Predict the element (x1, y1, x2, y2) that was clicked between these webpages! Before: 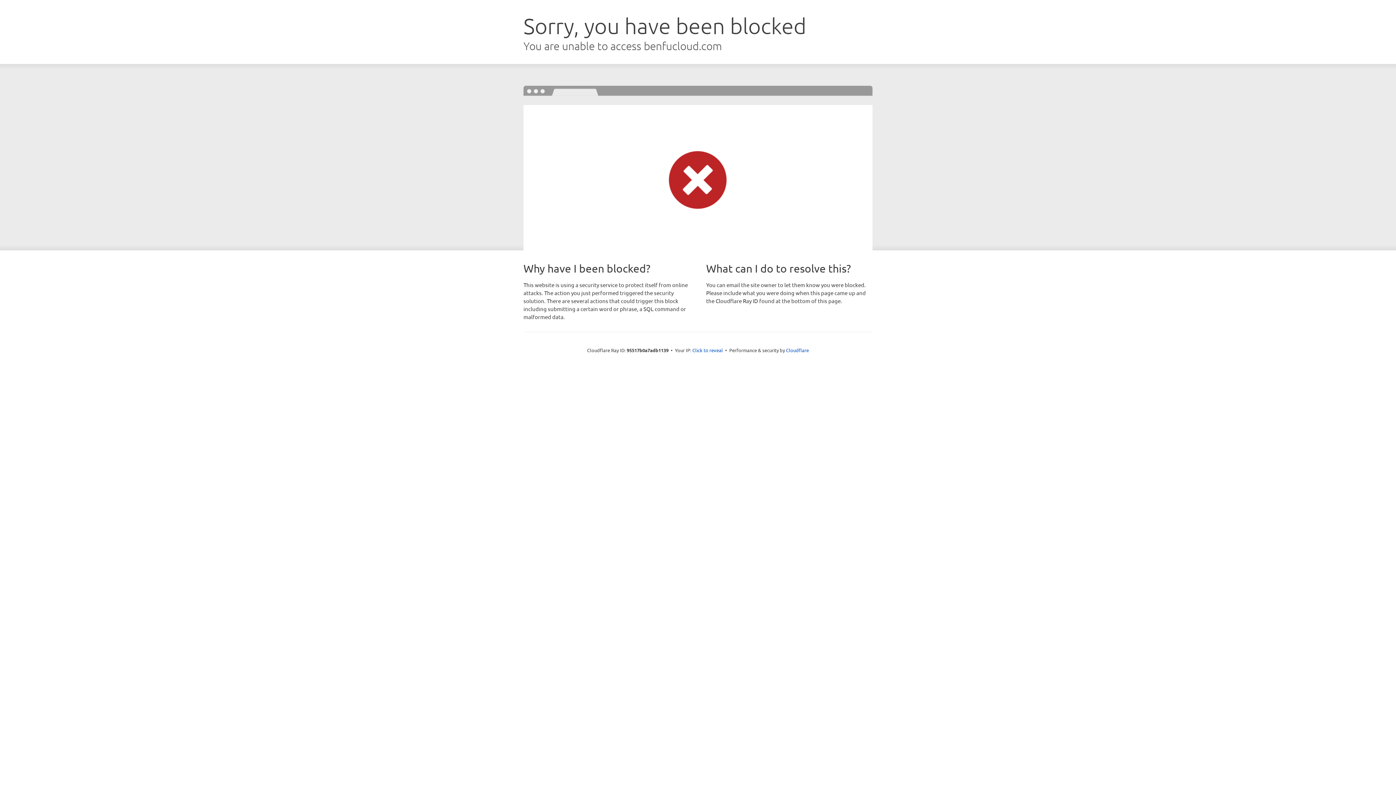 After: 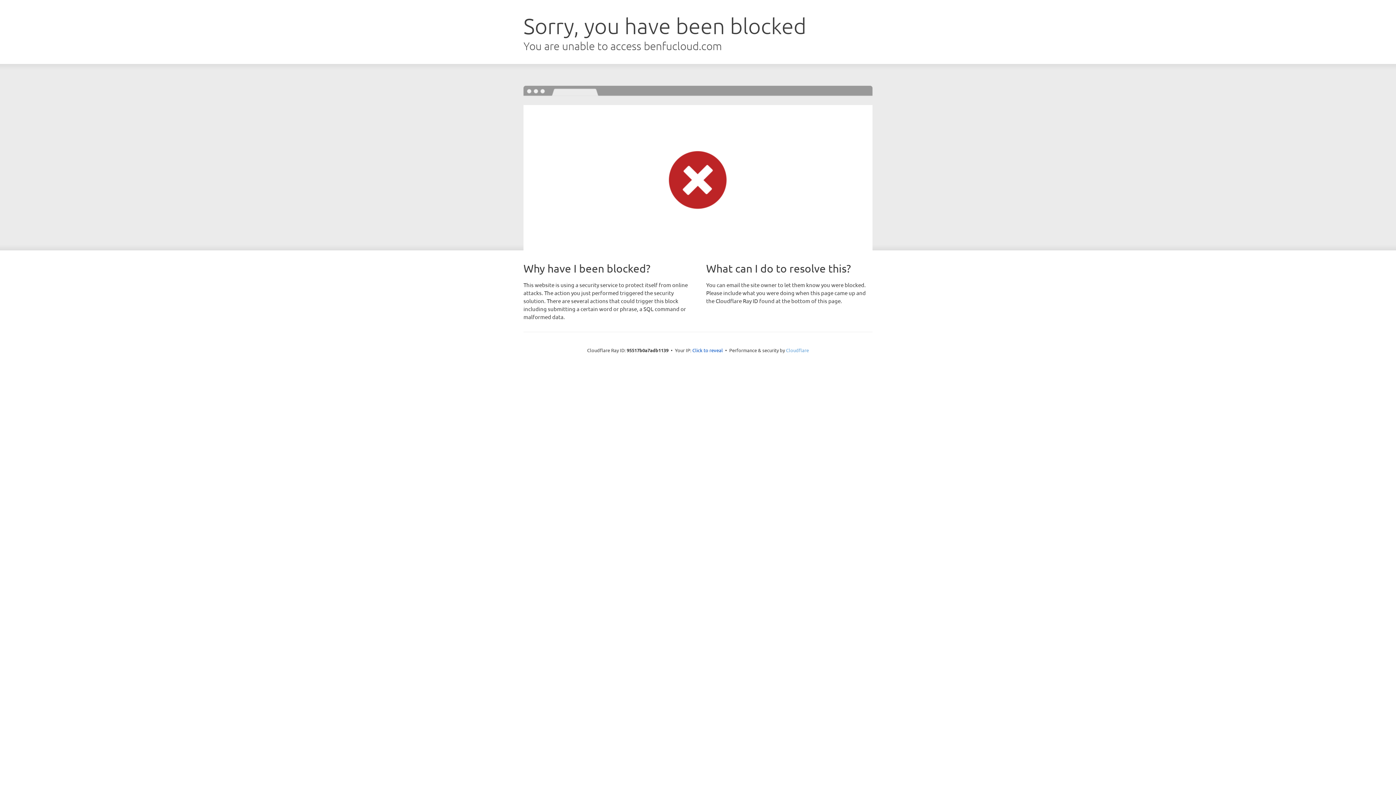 Action: bbox: (786, 347, 809, 353) label: Cloudflare